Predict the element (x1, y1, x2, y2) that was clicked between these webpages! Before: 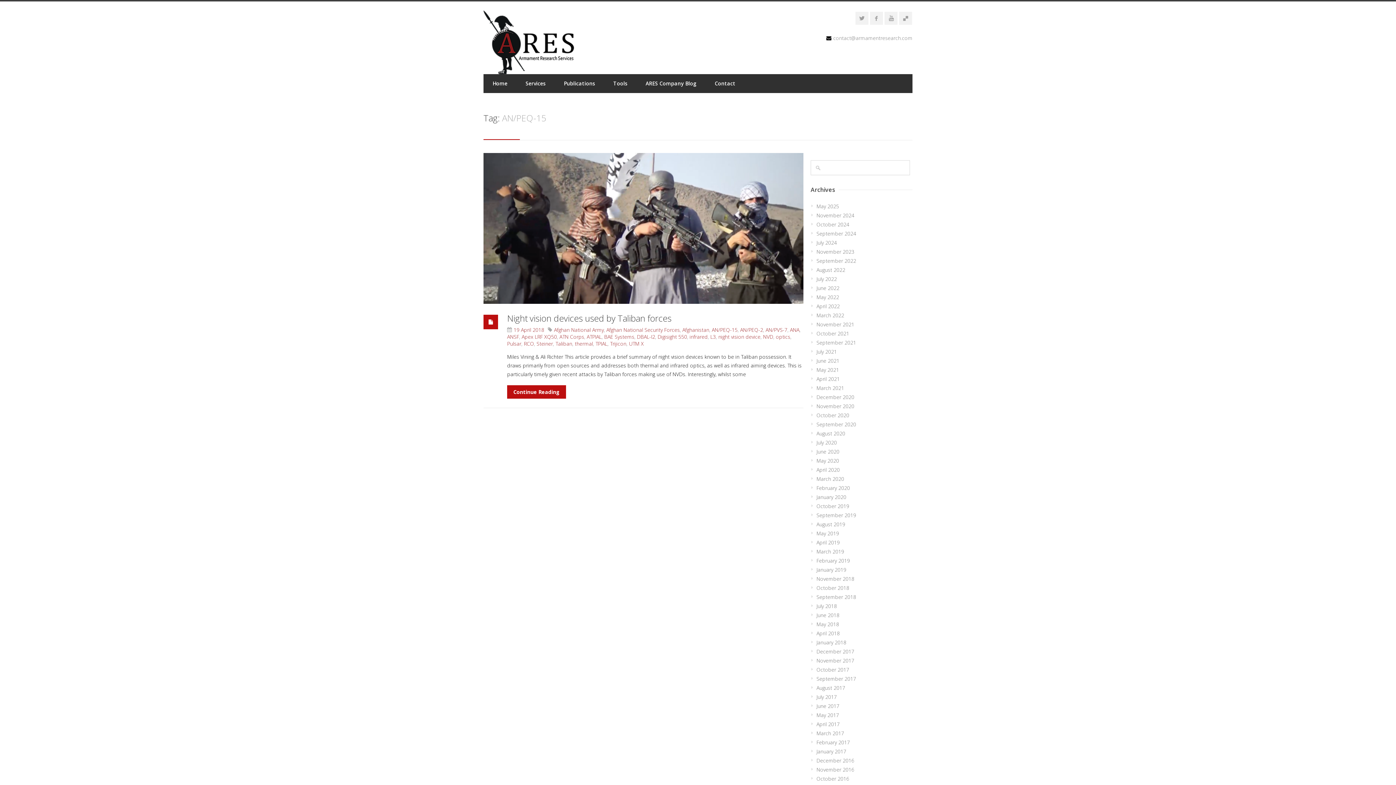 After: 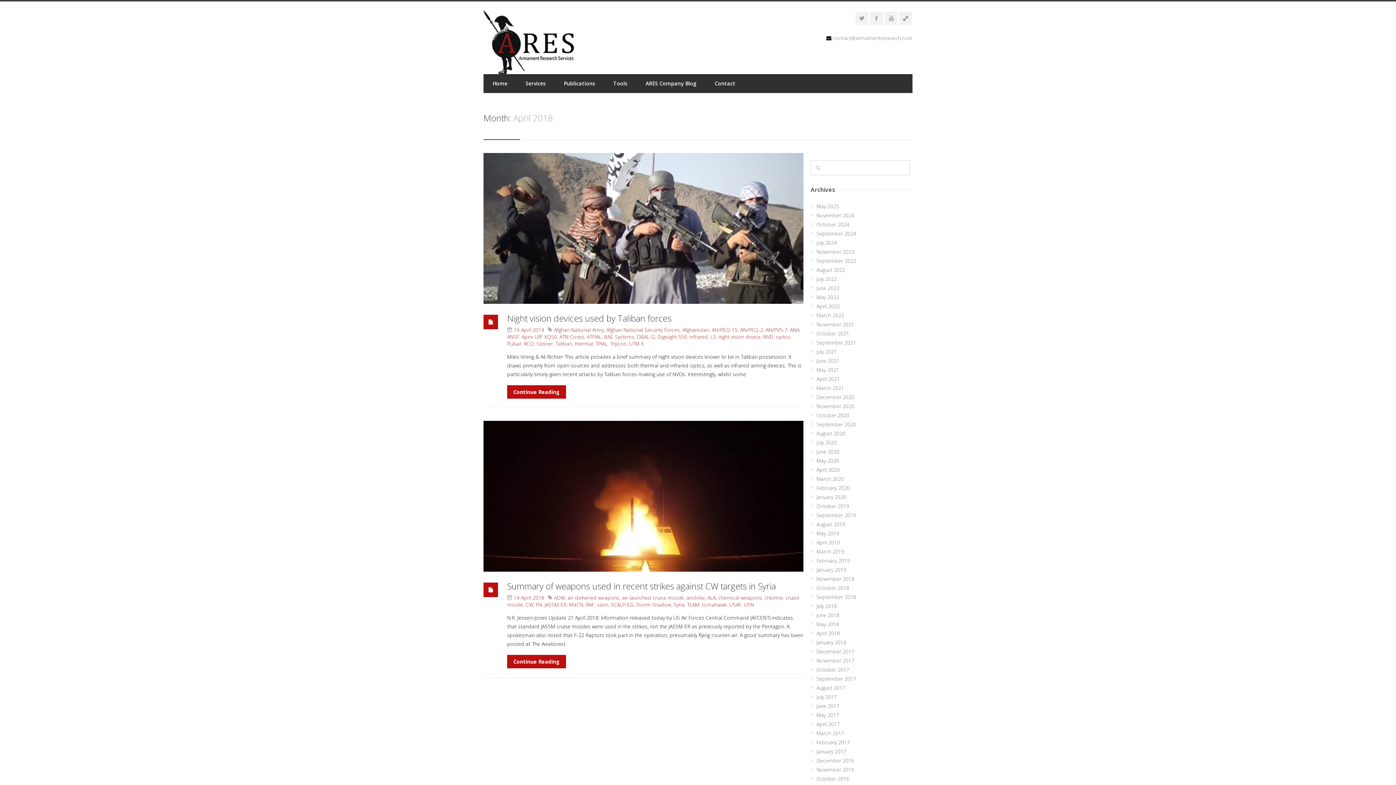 Action: bbox: (816, 630, 840, 637) label: April 2018